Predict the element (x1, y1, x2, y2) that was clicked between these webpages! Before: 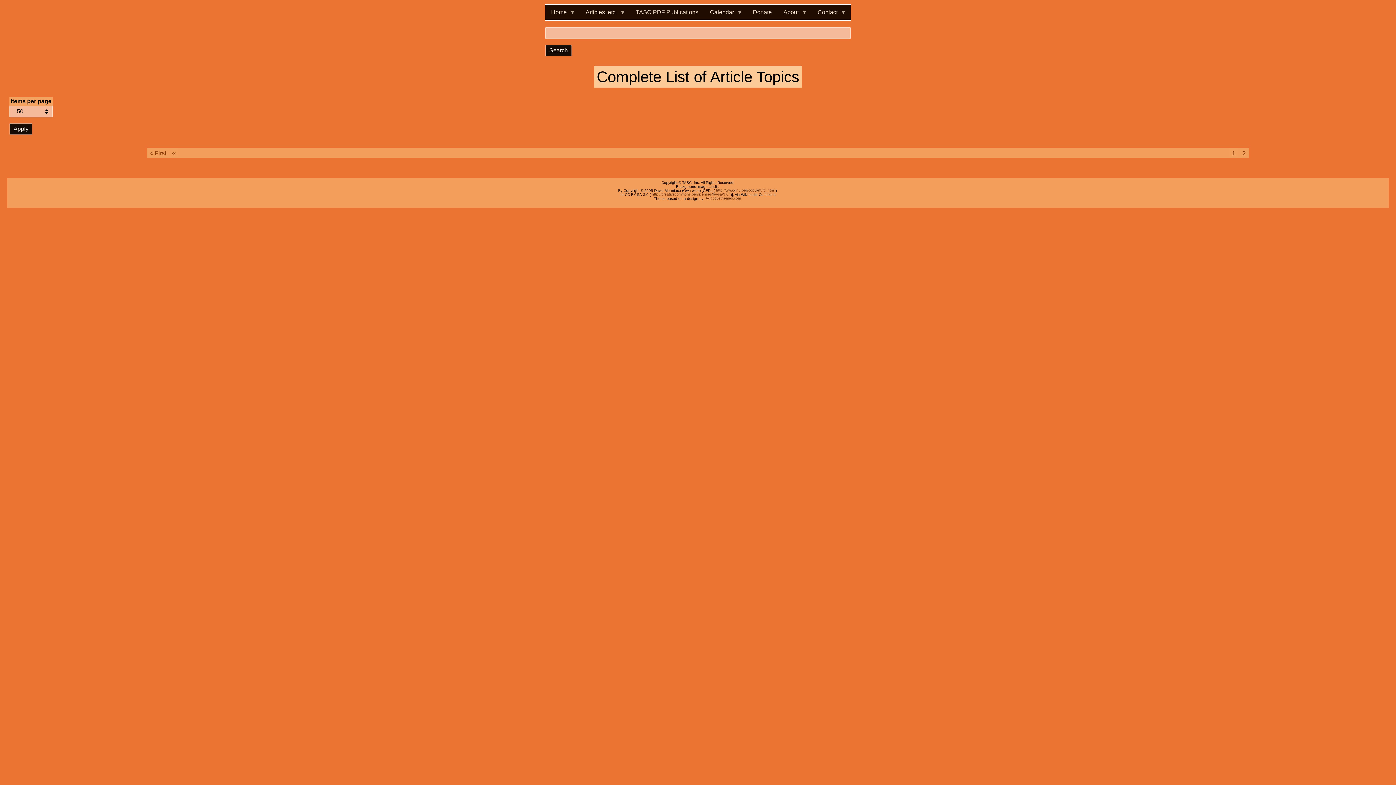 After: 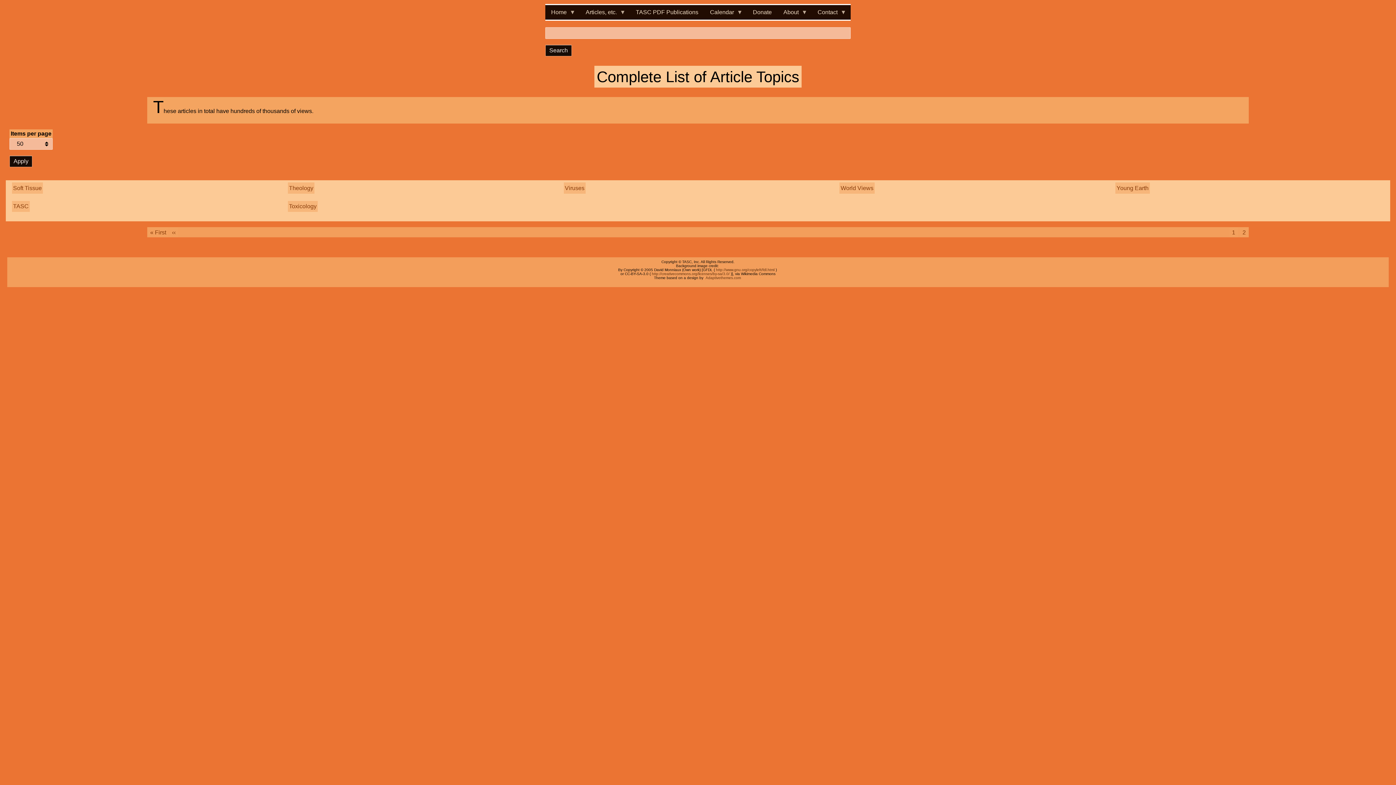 Action: label: Current Page
2 bbox: (1240, 148, 1248, 157)